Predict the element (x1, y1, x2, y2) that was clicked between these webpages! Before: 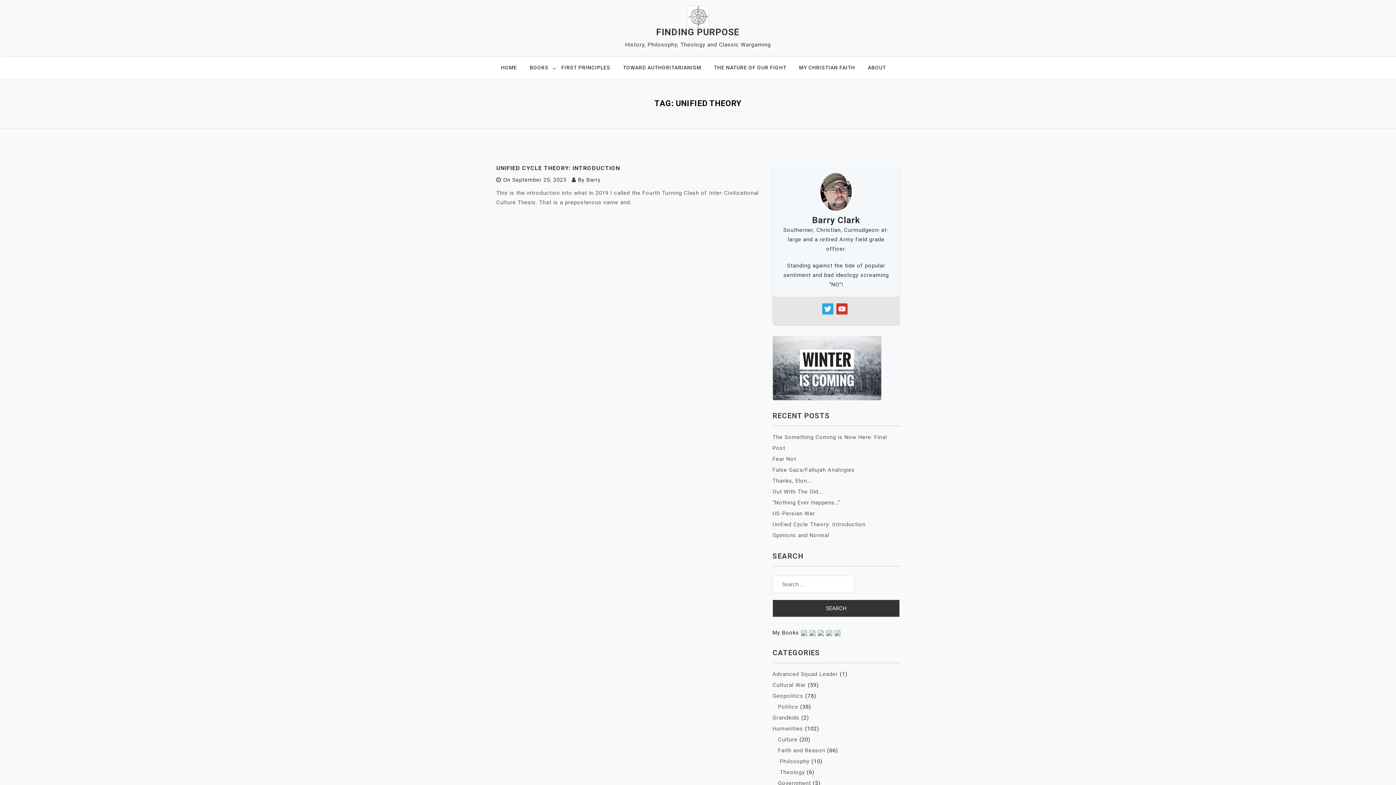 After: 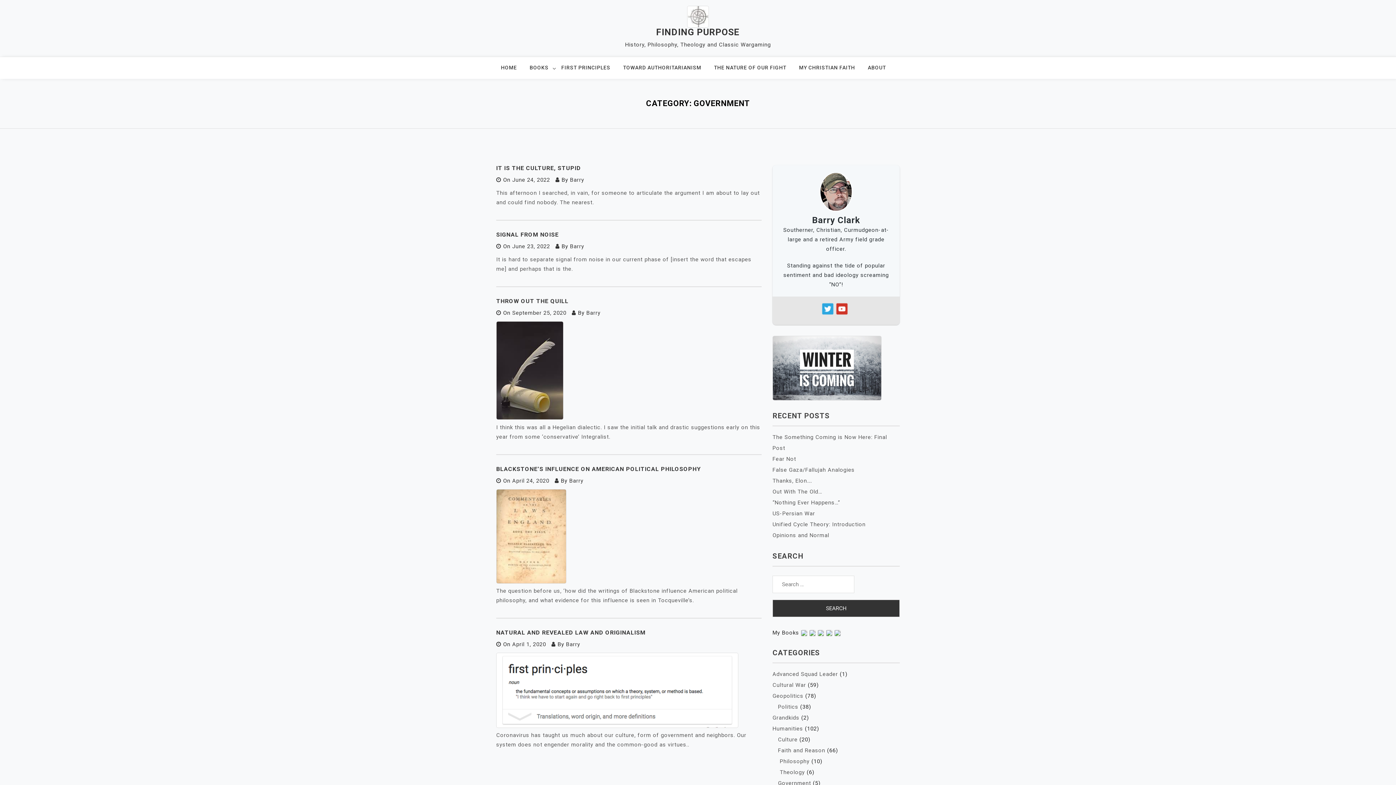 Action: label: Government bbox: (778, 780, 811, 786)